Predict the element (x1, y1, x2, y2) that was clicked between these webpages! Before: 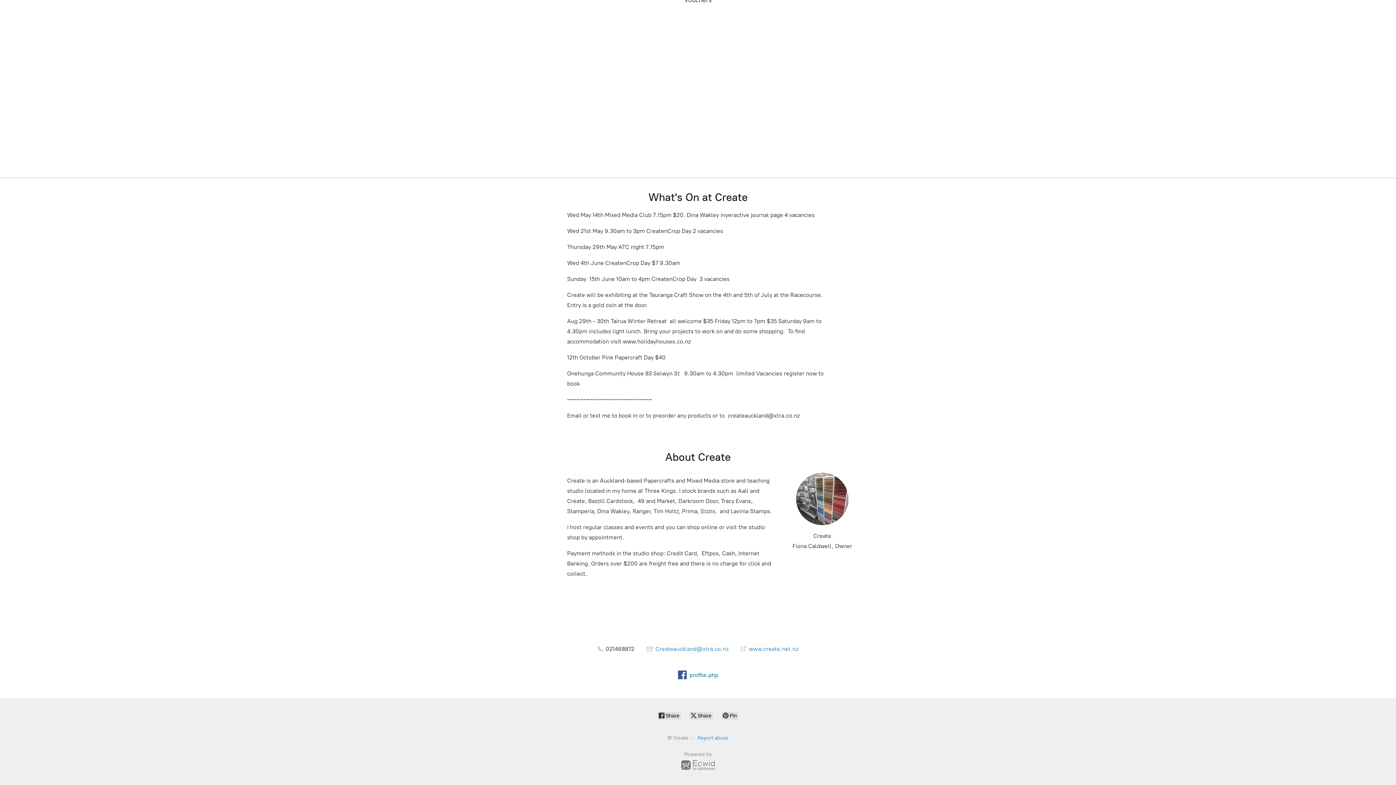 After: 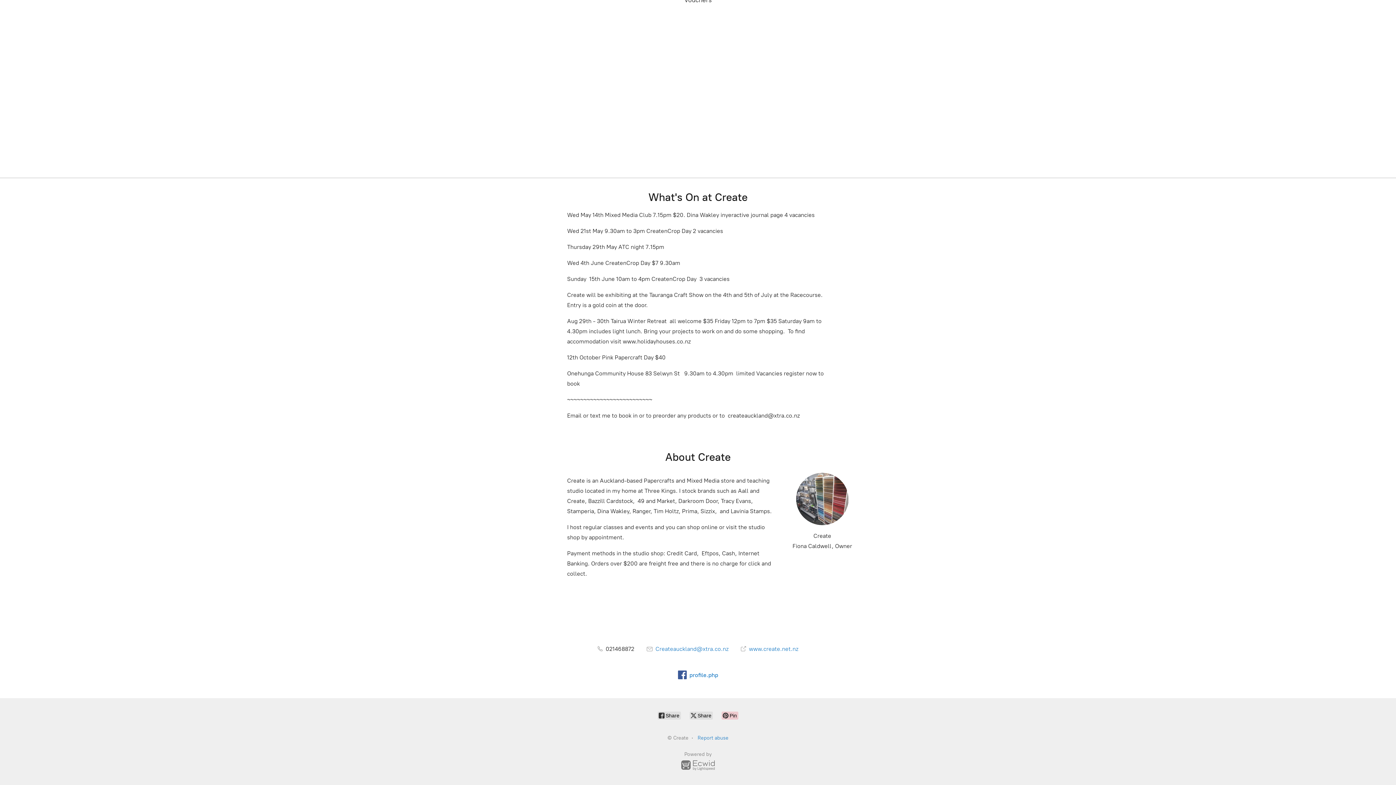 Action: label:  Pin bbox: (721, 712, 738, 720)